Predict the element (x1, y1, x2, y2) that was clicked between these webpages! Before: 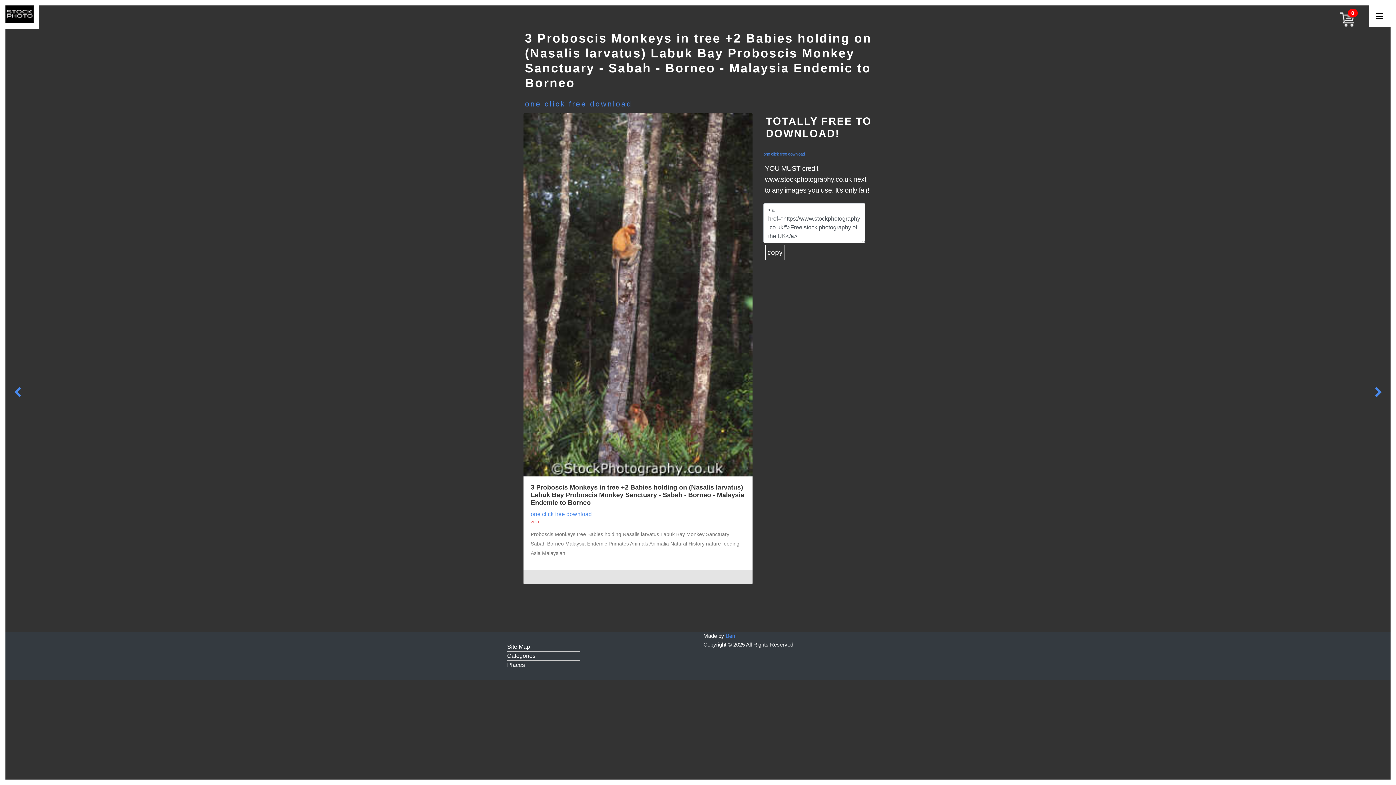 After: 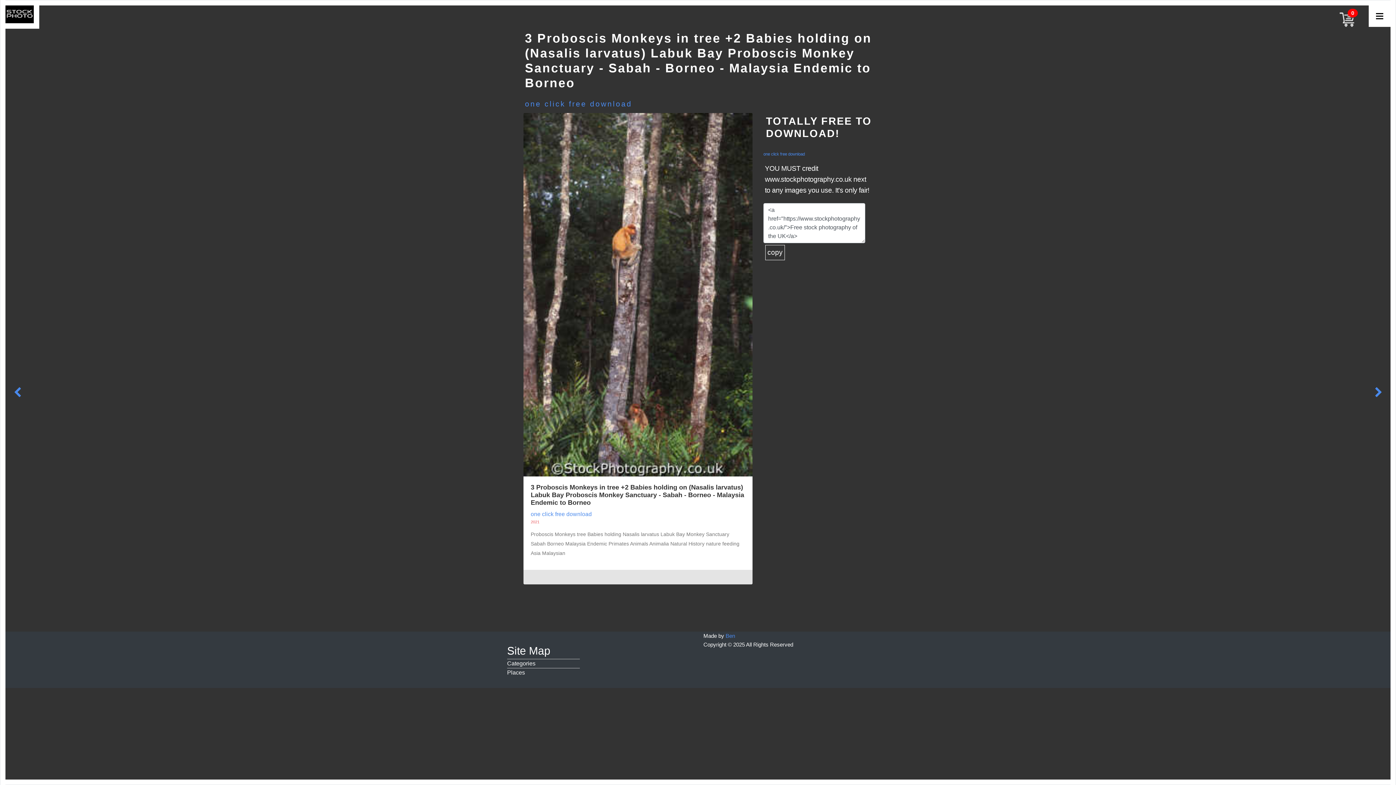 Action: bbox: (507, 642, 580, 651) label: Site Map